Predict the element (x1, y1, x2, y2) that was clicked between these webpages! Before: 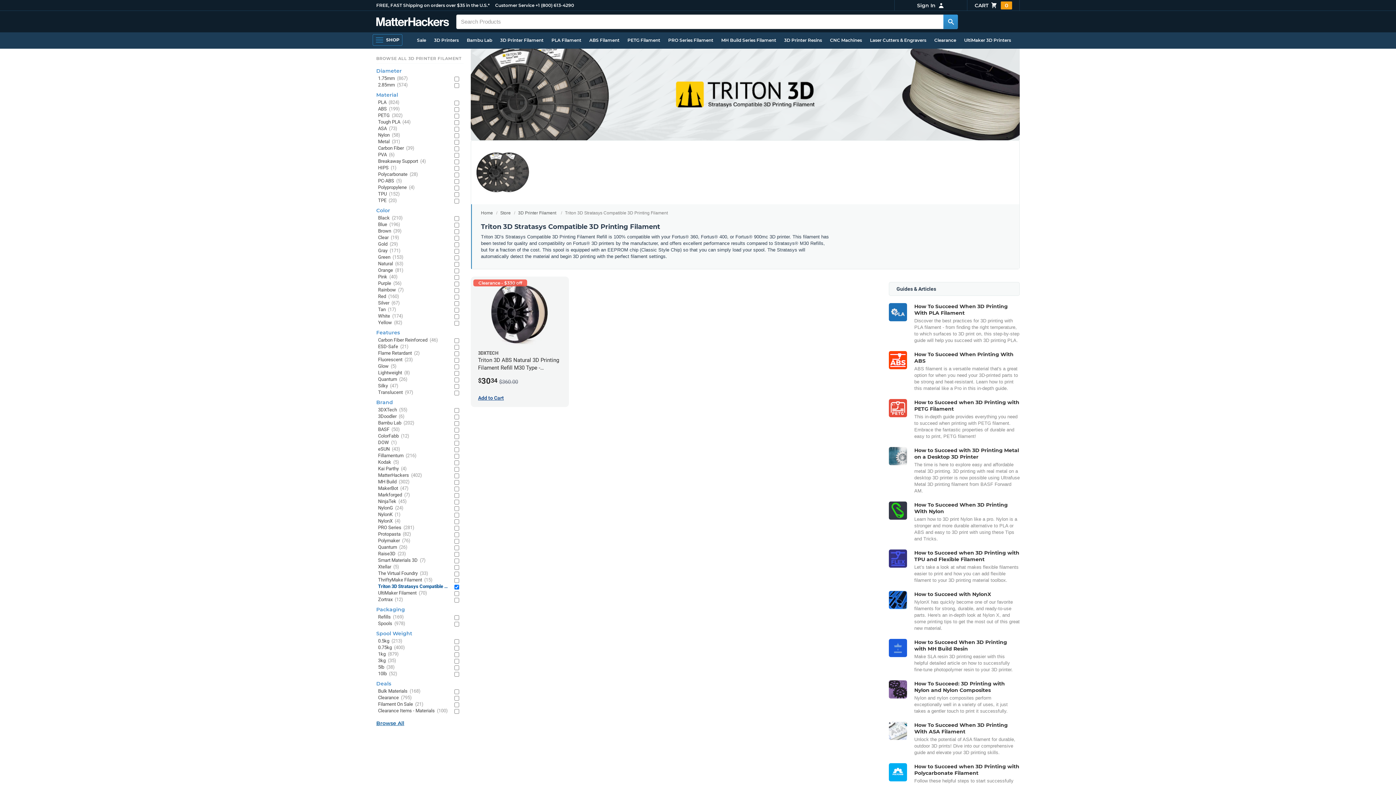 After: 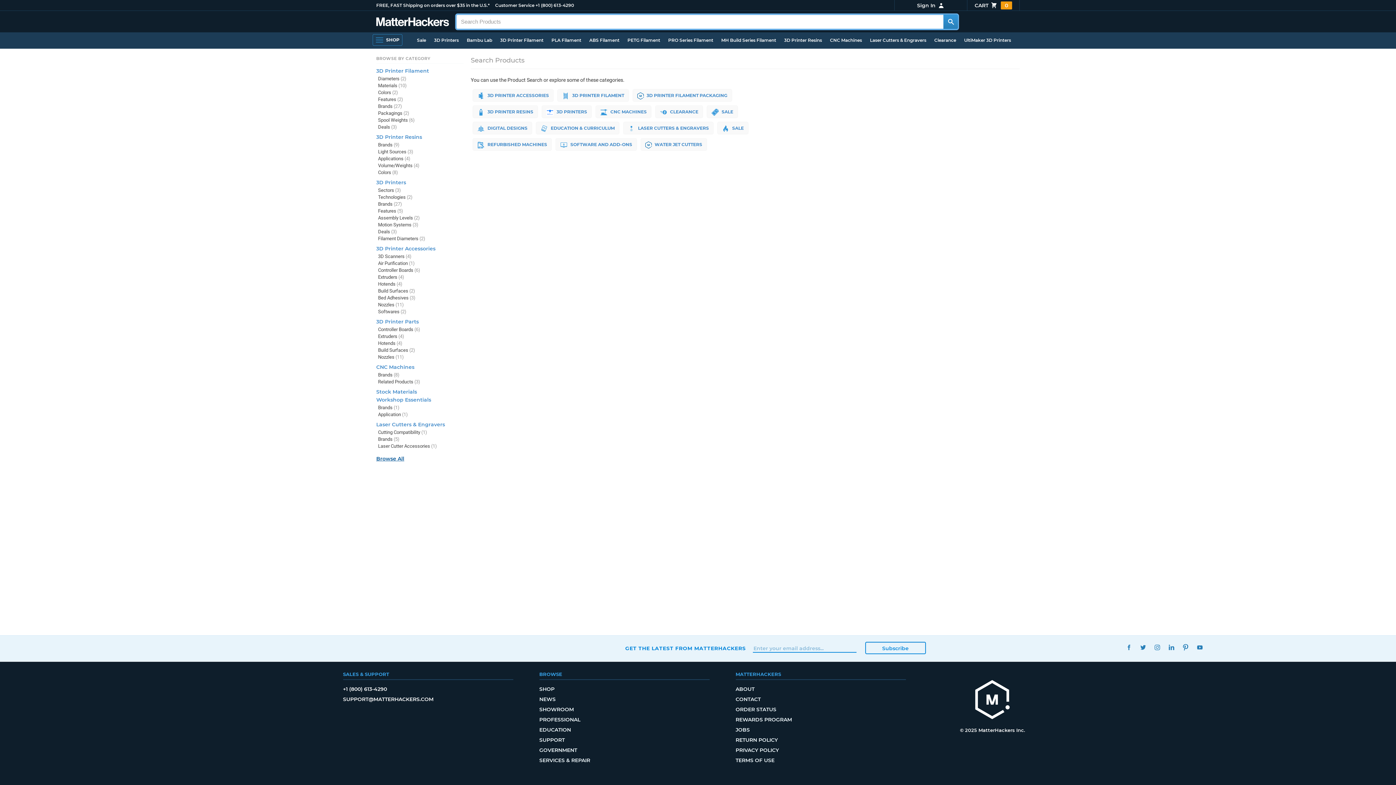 Action: bbox: (943, 14, 958, 28) label: Search Products and Articles